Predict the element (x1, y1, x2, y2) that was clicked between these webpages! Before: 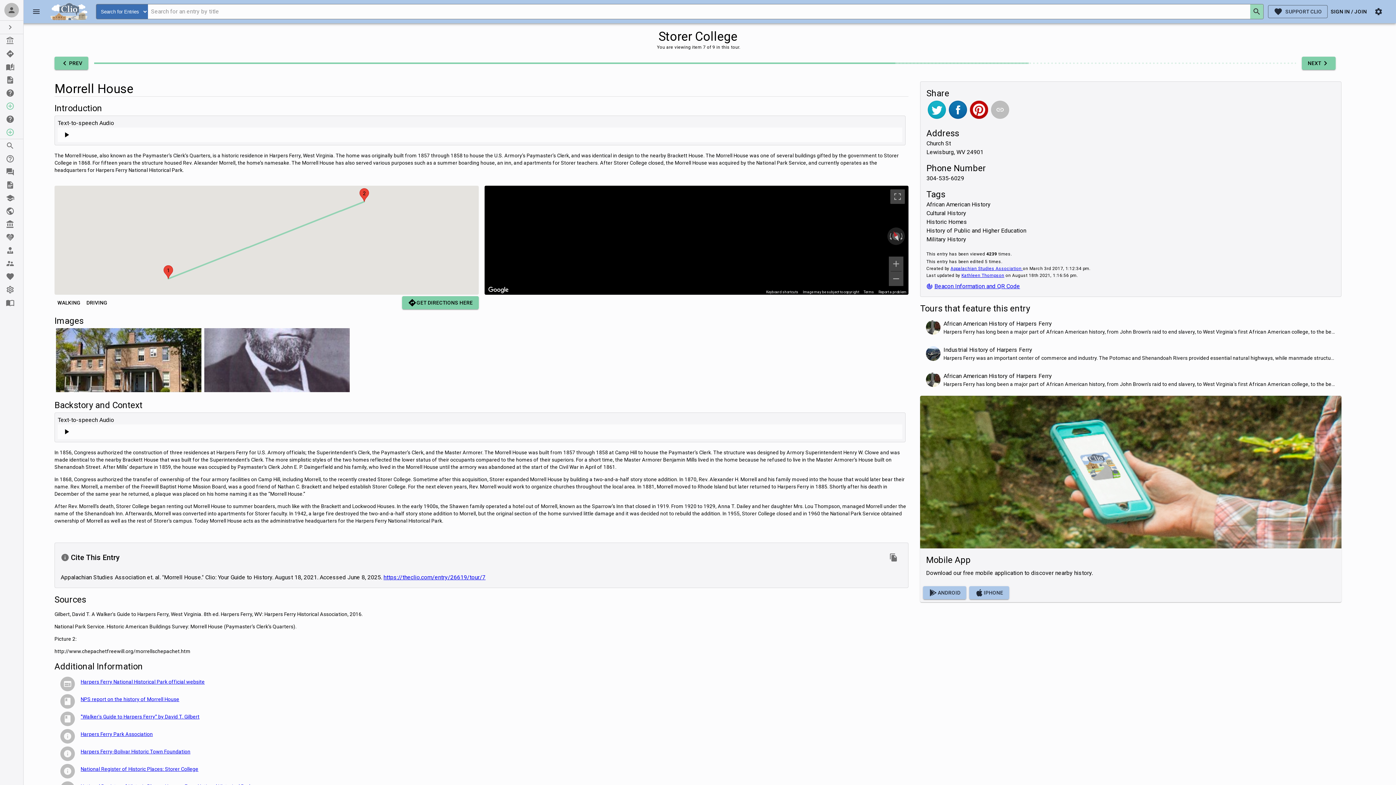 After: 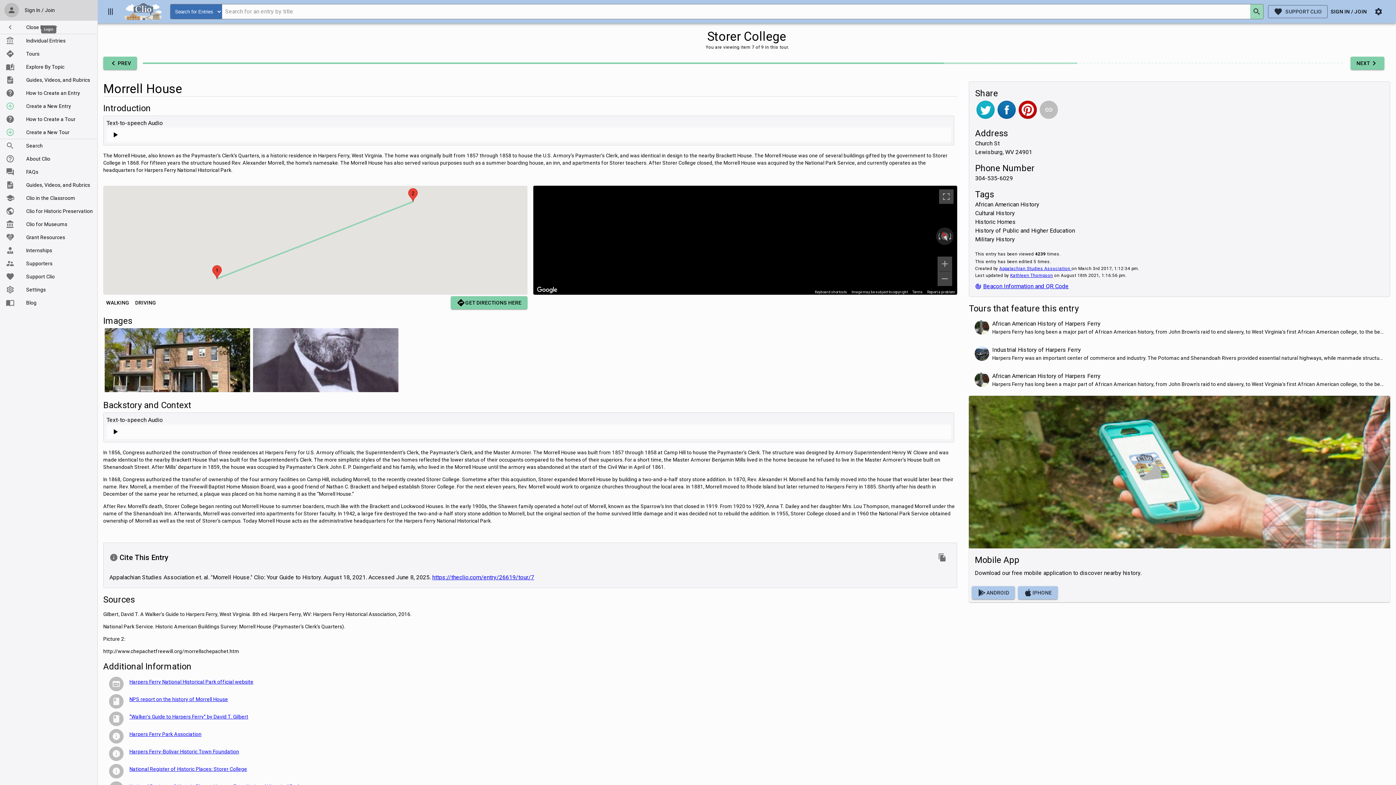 Action: bbox: (27, 2, 45, 20) label: Menu